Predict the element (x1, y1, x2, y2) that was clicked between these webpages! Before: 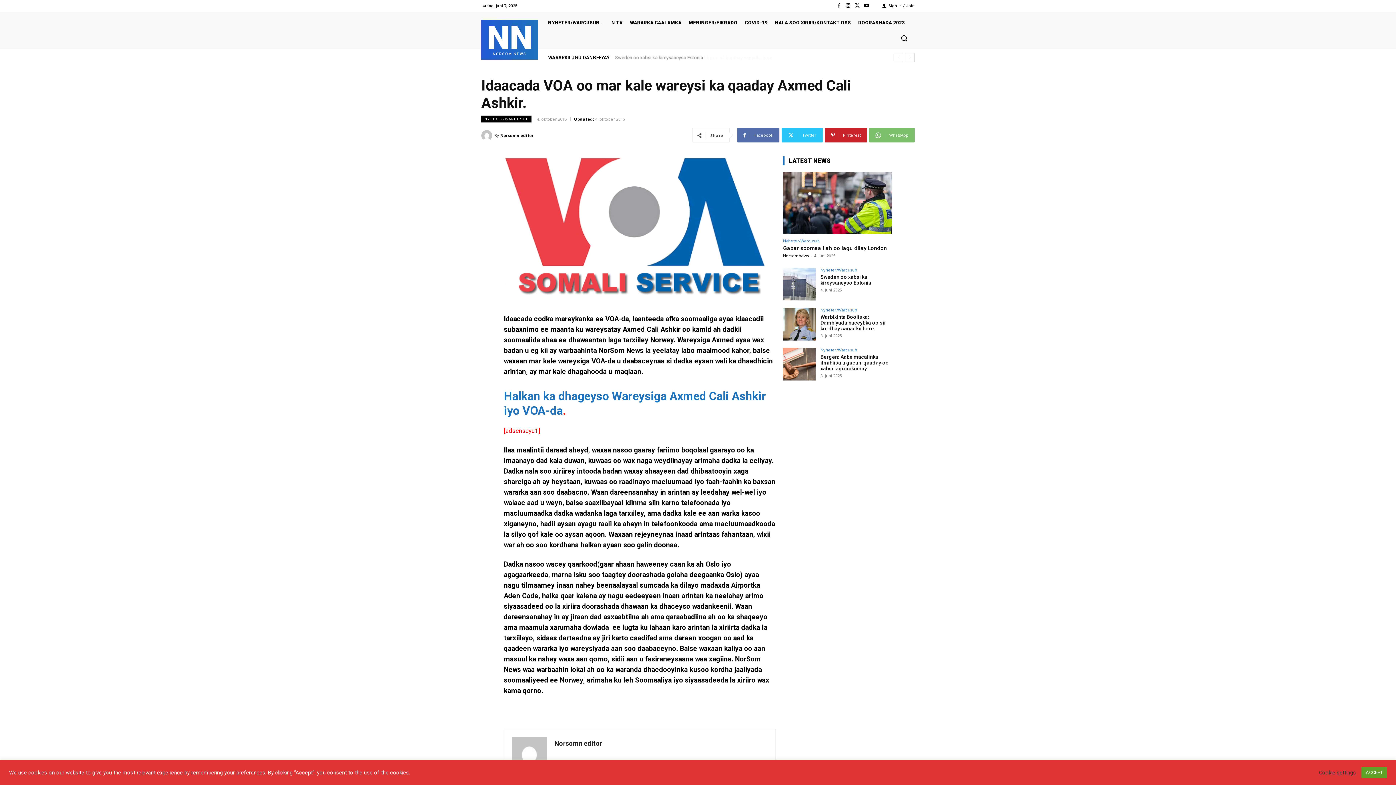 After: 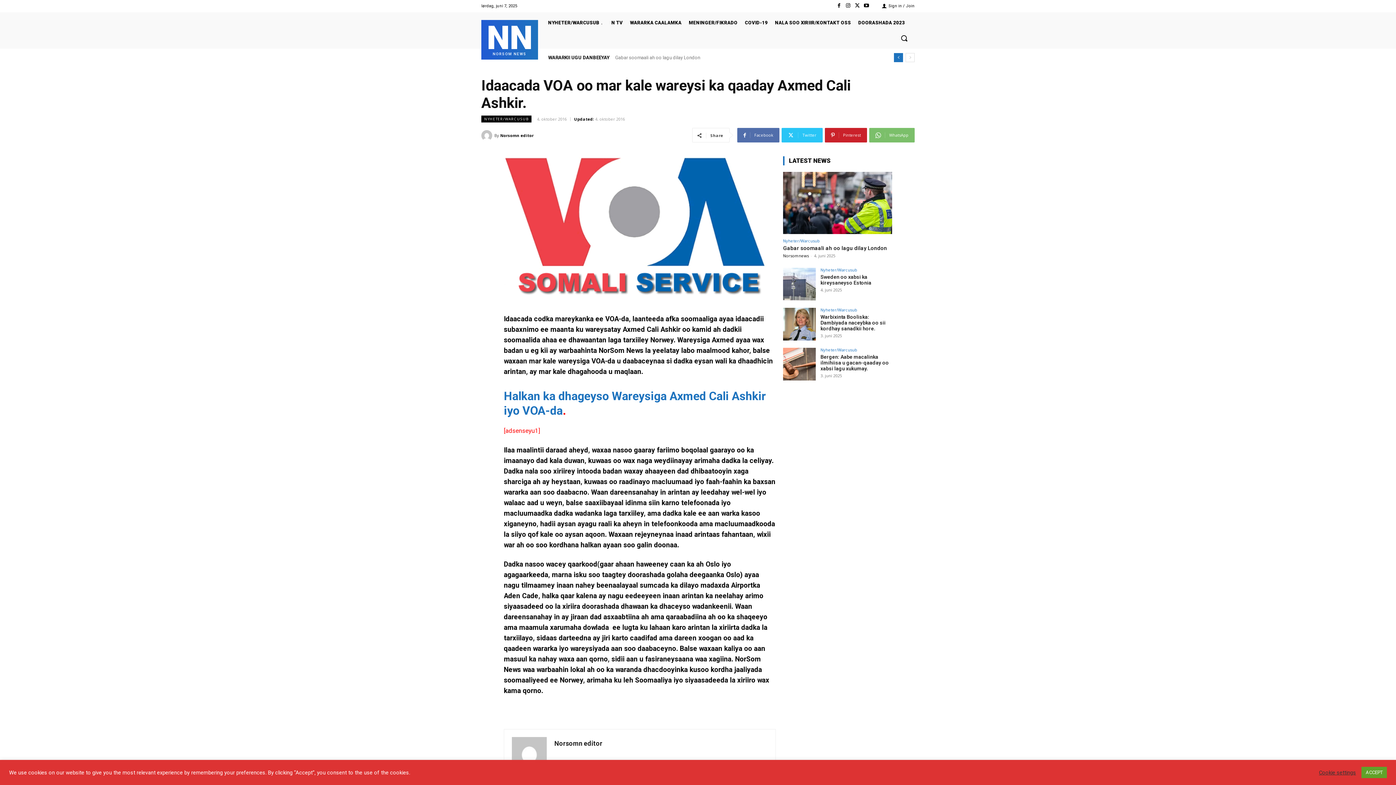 Action: bbox: (894, 53, 903, 62) label: prev